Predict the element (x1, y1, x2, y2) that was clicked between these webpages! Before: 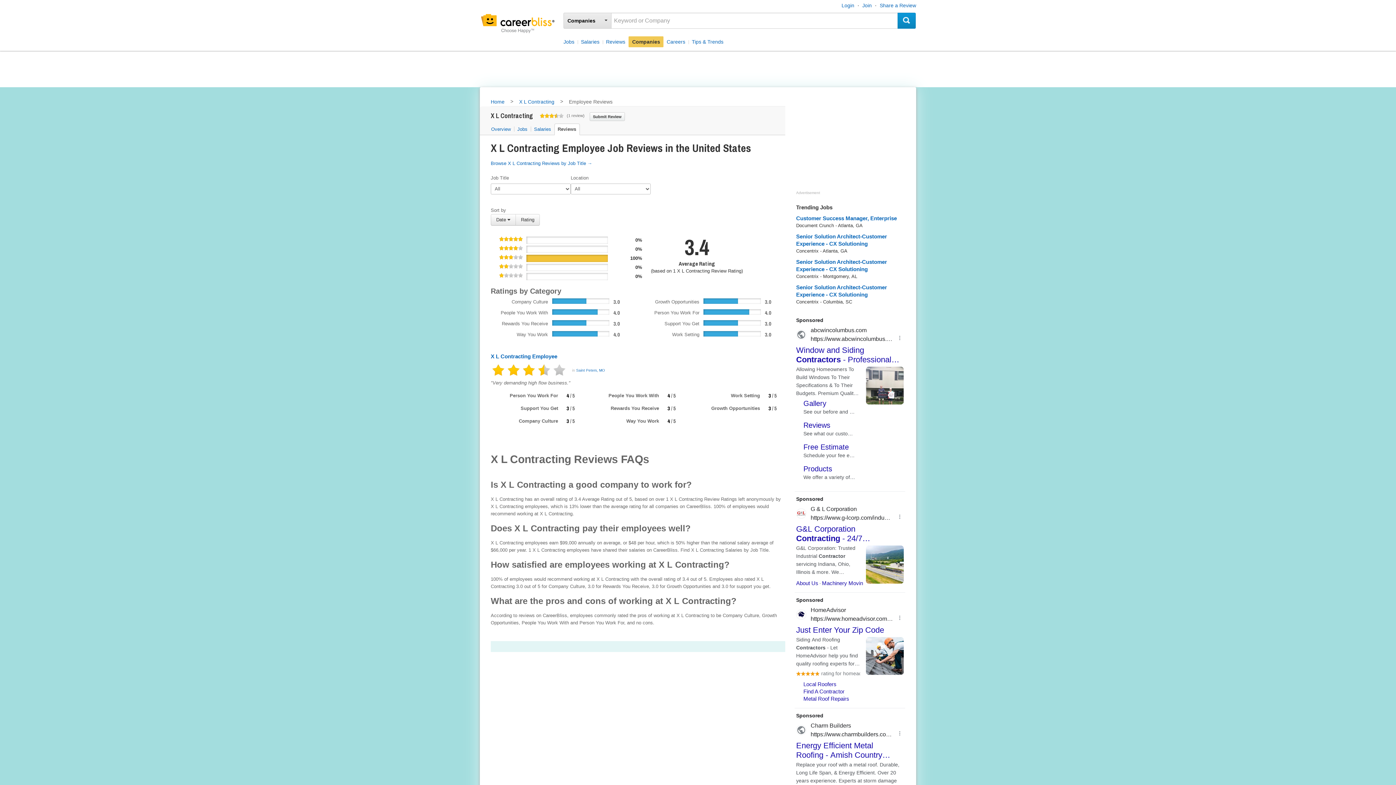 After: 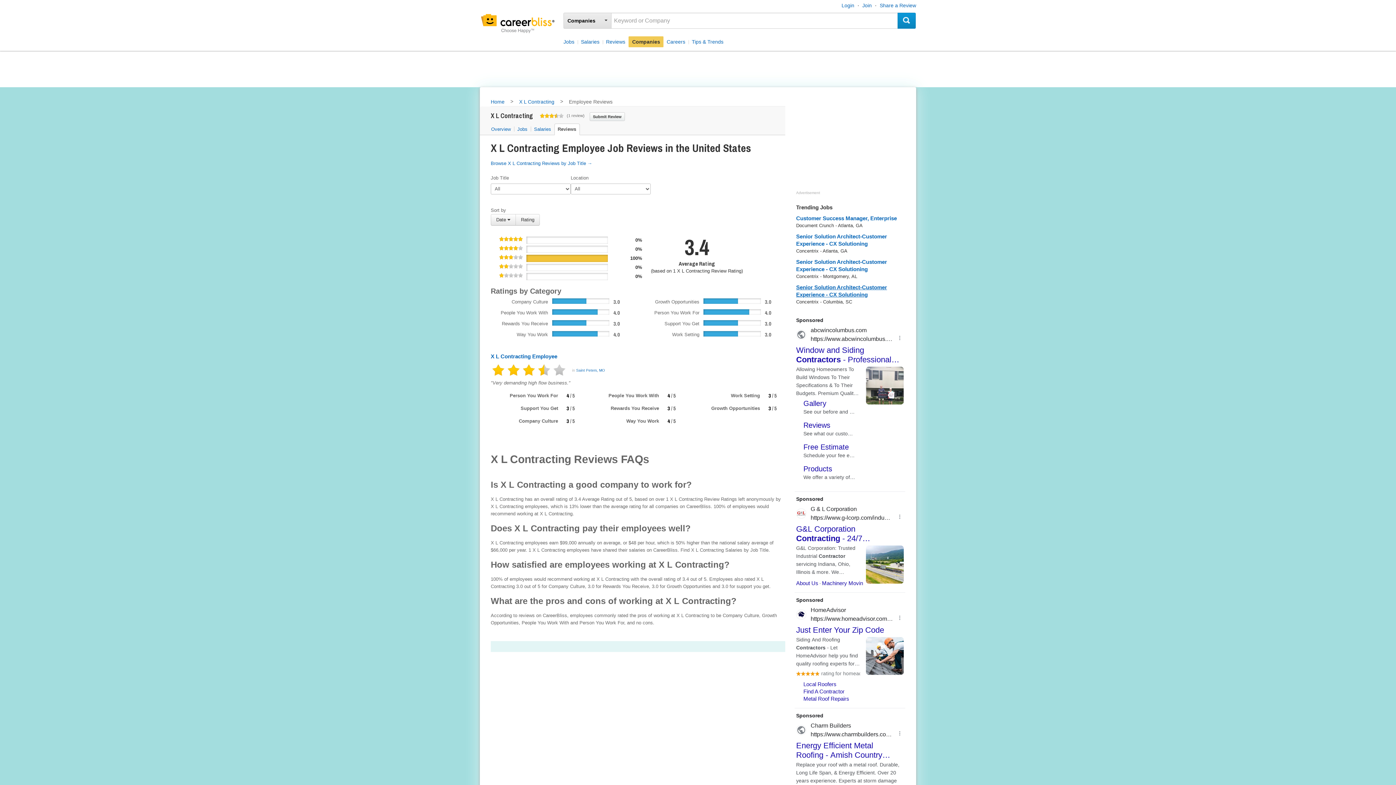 Action: bbox: (796, 283, 905, 298) label: Senior Solution Architect-Customer Experience - CX Solutioning